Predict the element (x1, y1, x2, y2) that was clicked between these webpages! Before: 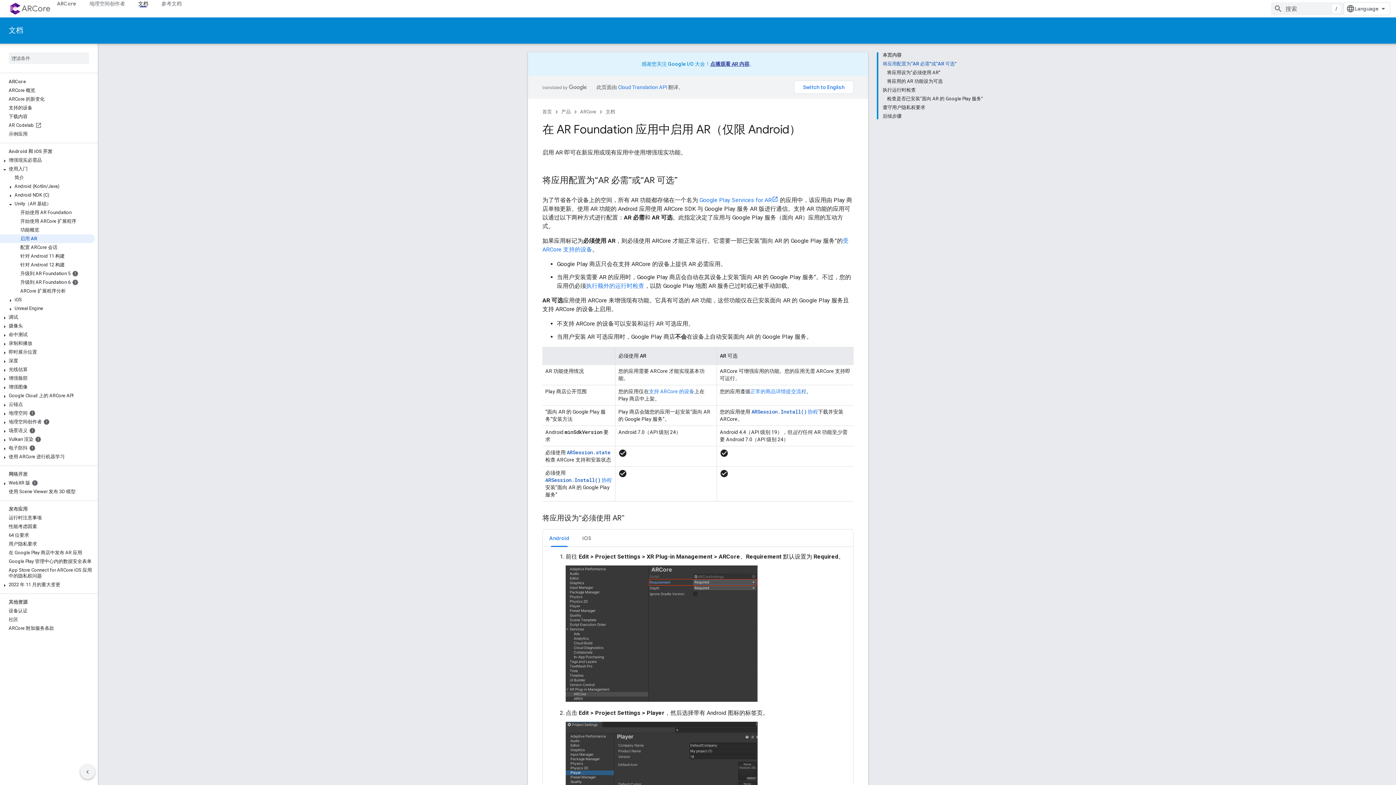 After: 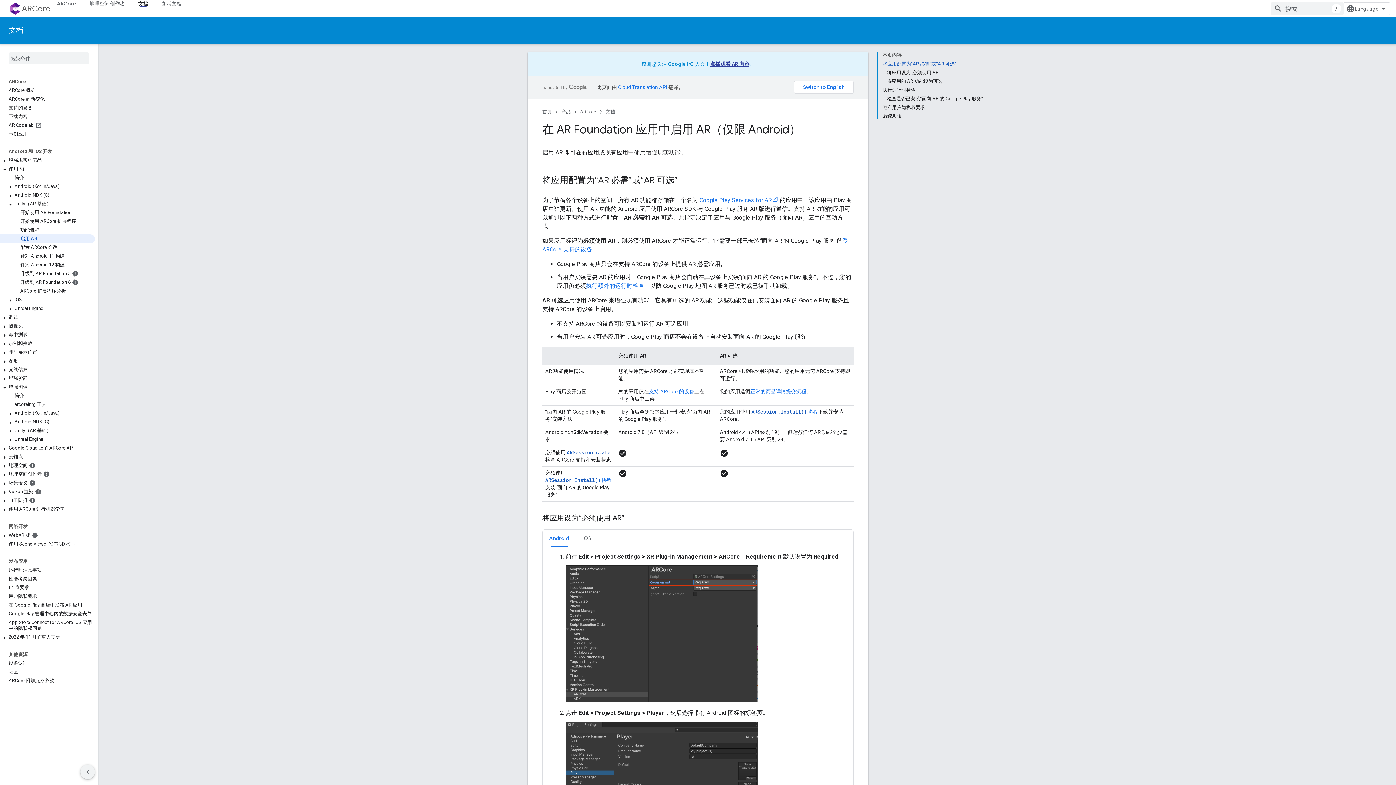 Action: bbox: (0, 384, 9, 391)